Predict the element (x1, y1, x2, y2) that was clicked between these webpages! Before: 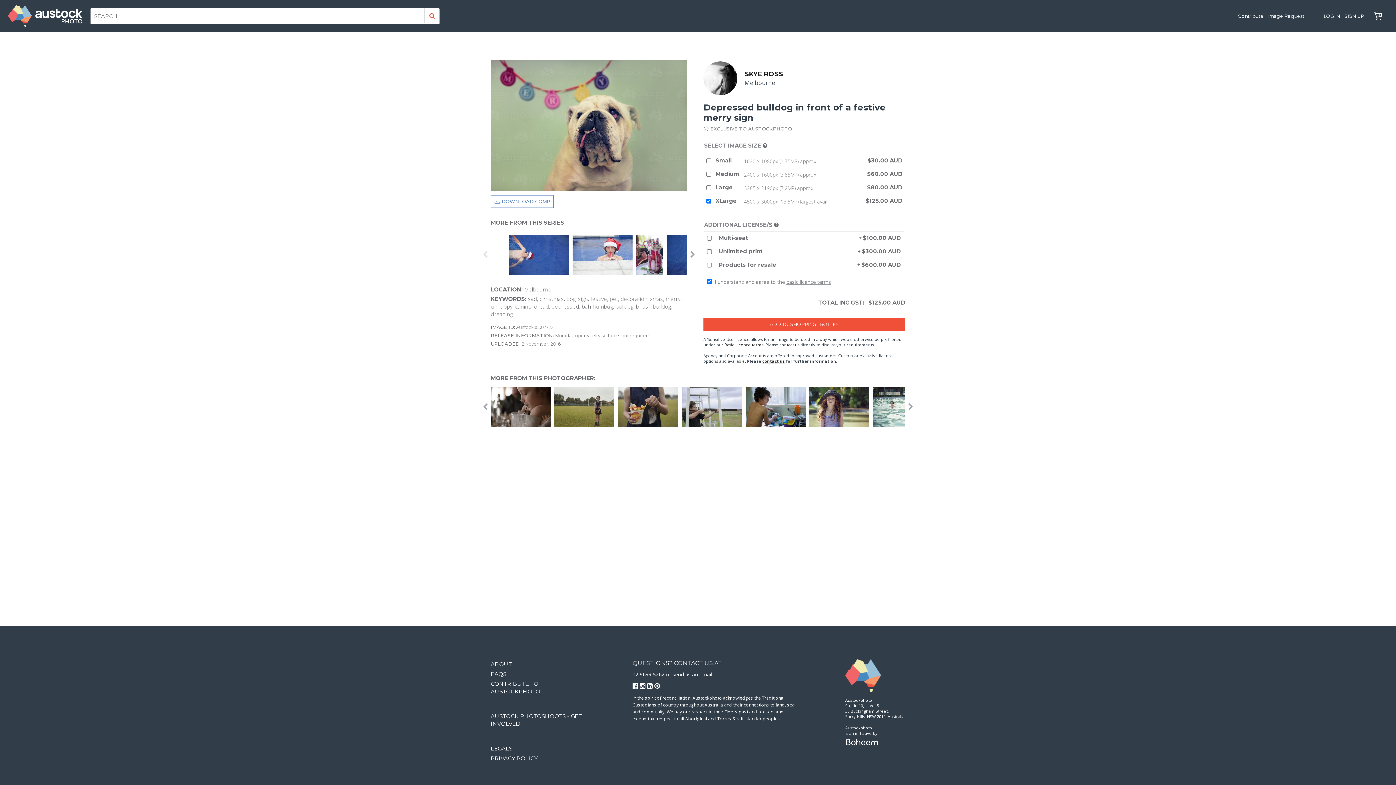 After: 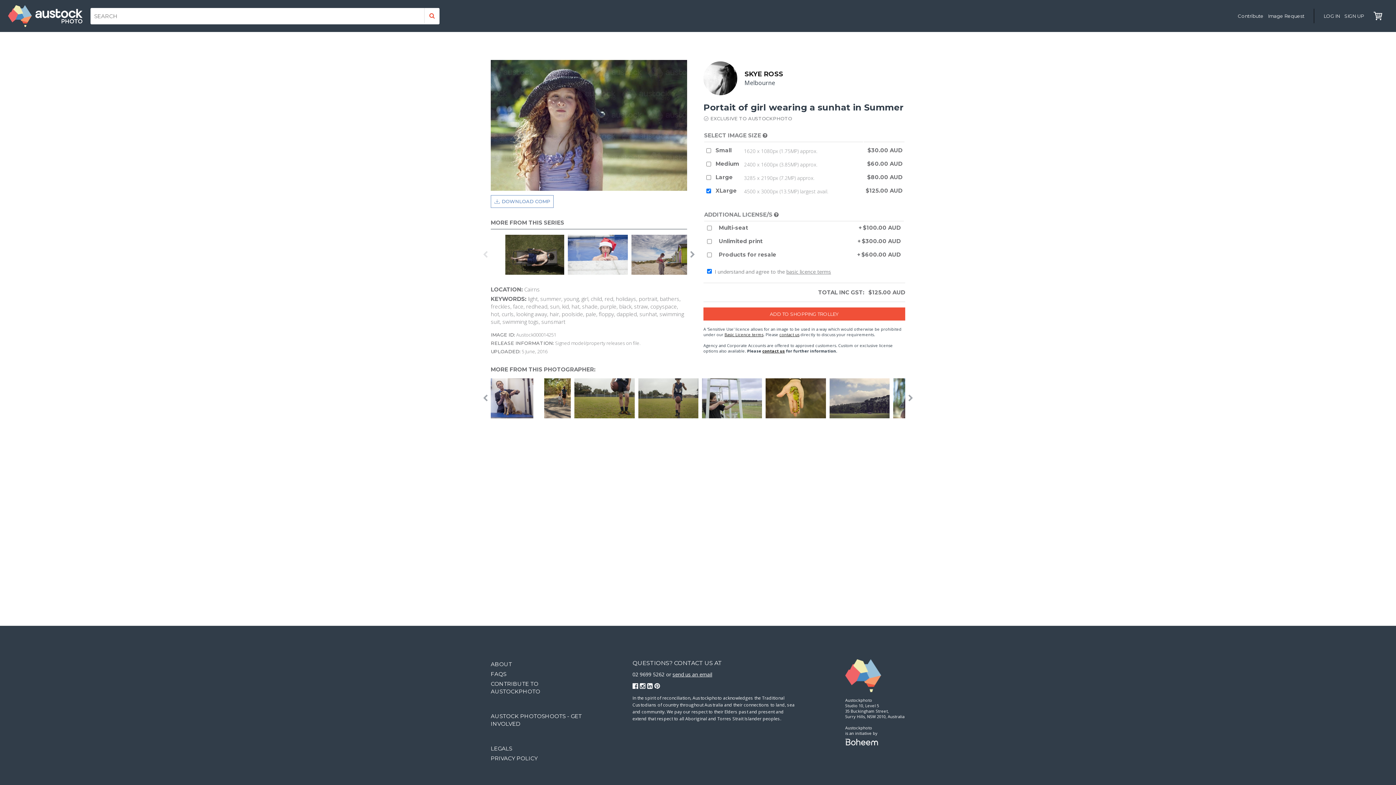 Action: bbox: (509, 387, 512, 427)